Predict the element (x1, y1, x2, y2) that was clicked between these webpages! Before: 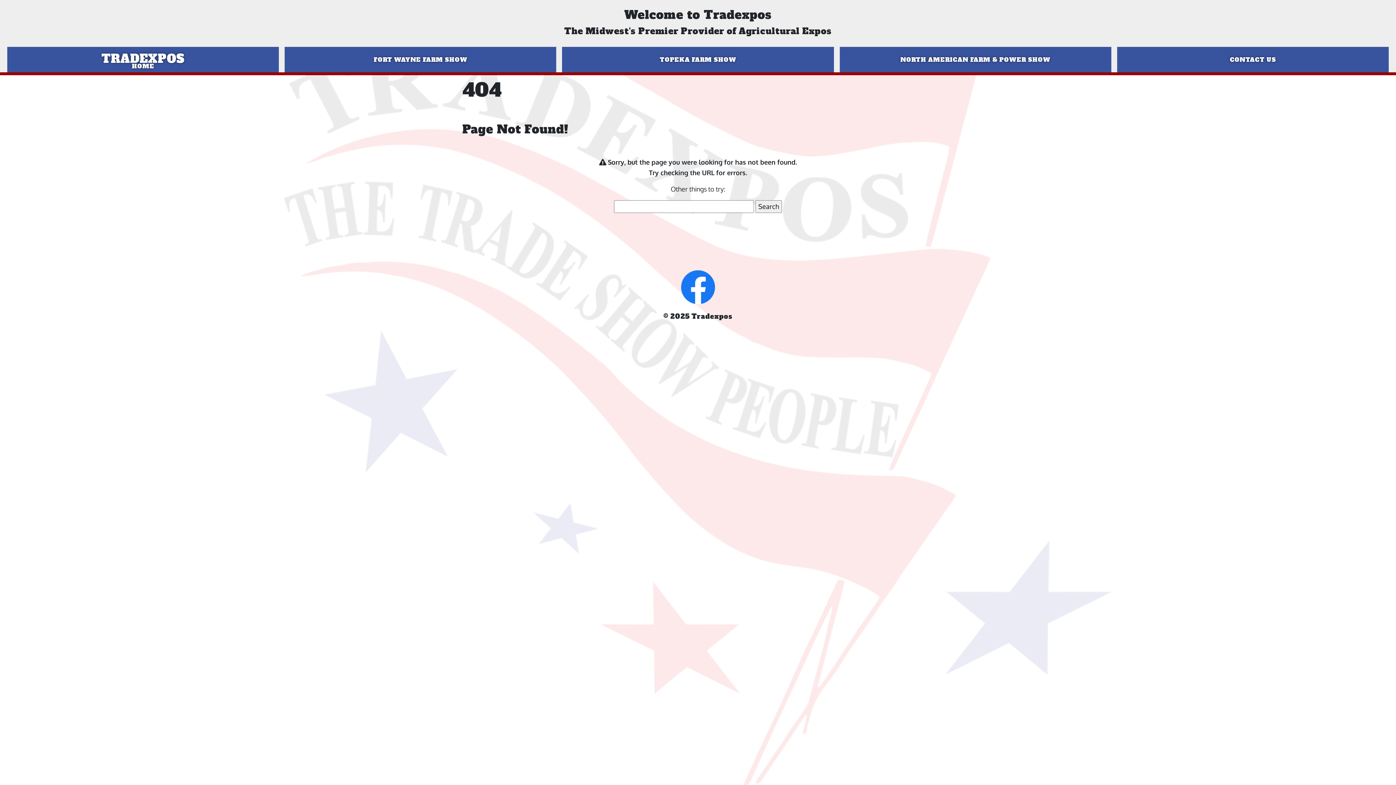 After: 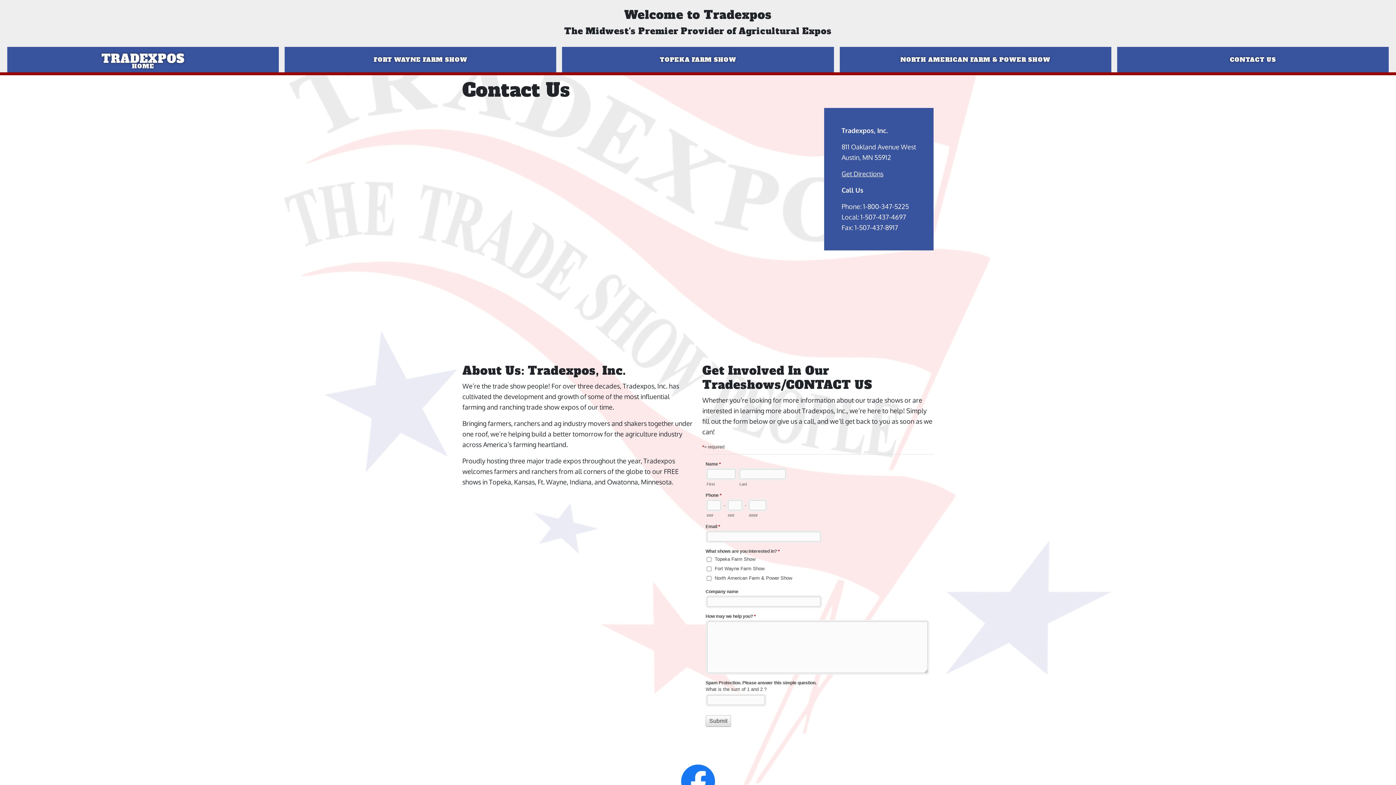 Action: bbox: (1117, 46, 1389, 72) label: CONTACT US